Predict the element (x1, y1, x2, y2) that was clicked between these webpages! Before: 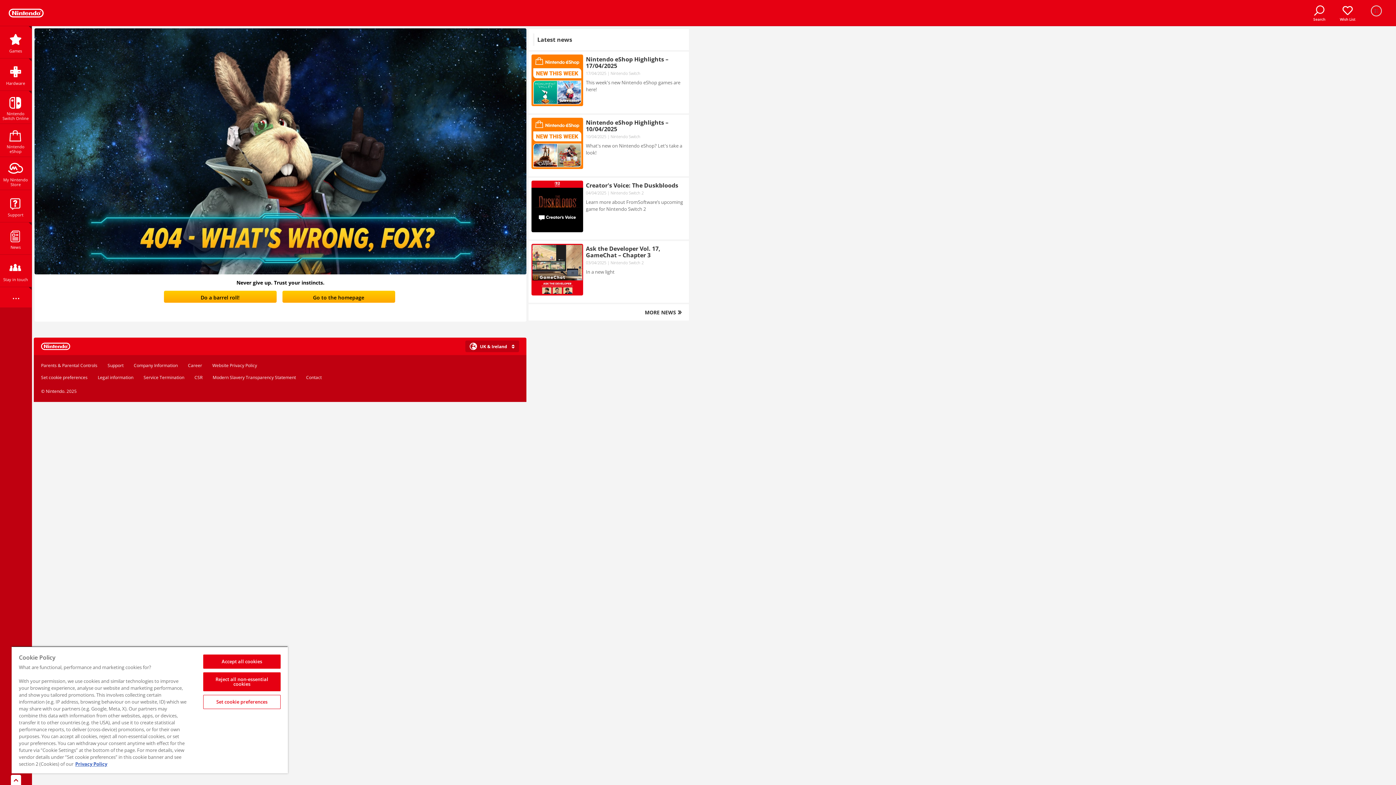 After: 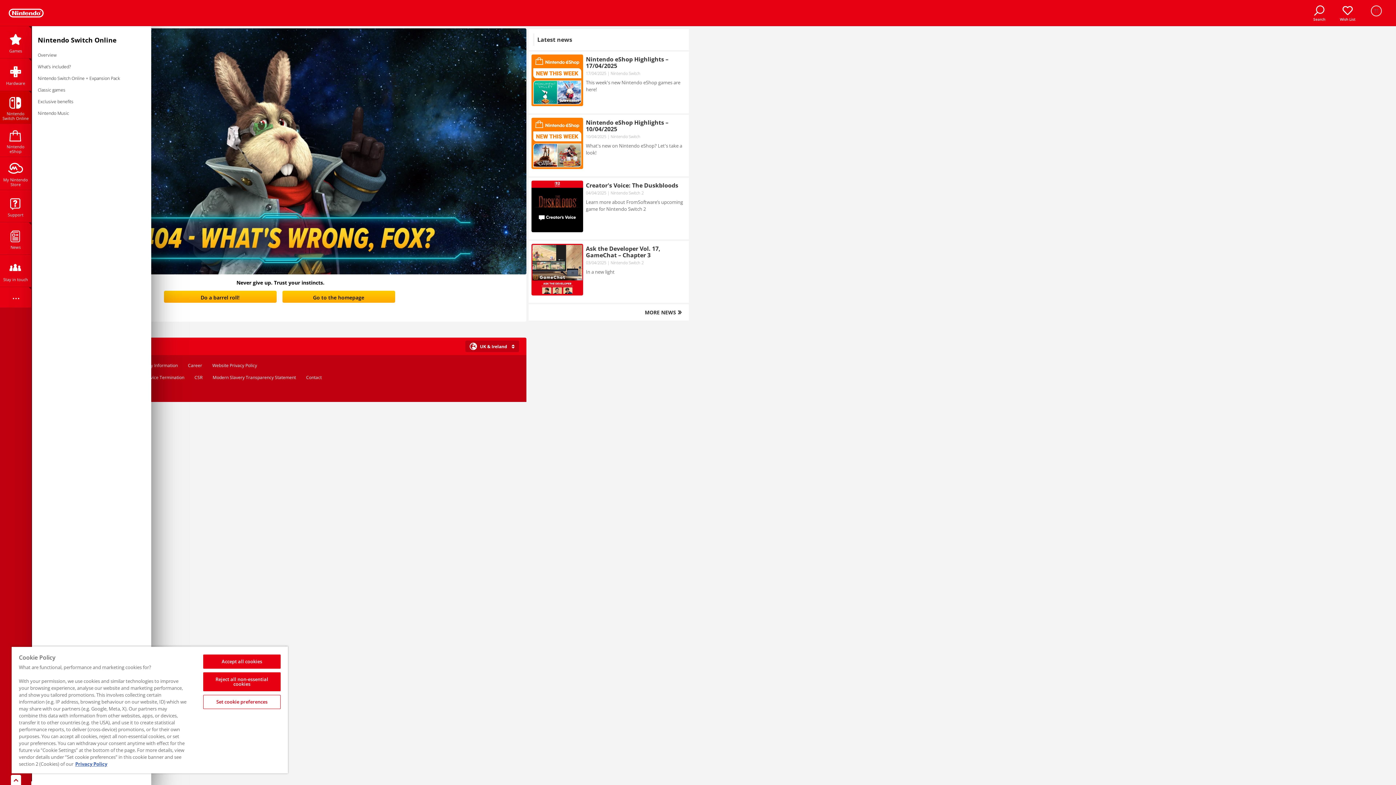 Action: bbox: (0, 90, 31, 123) label: Nintendo Switch Online